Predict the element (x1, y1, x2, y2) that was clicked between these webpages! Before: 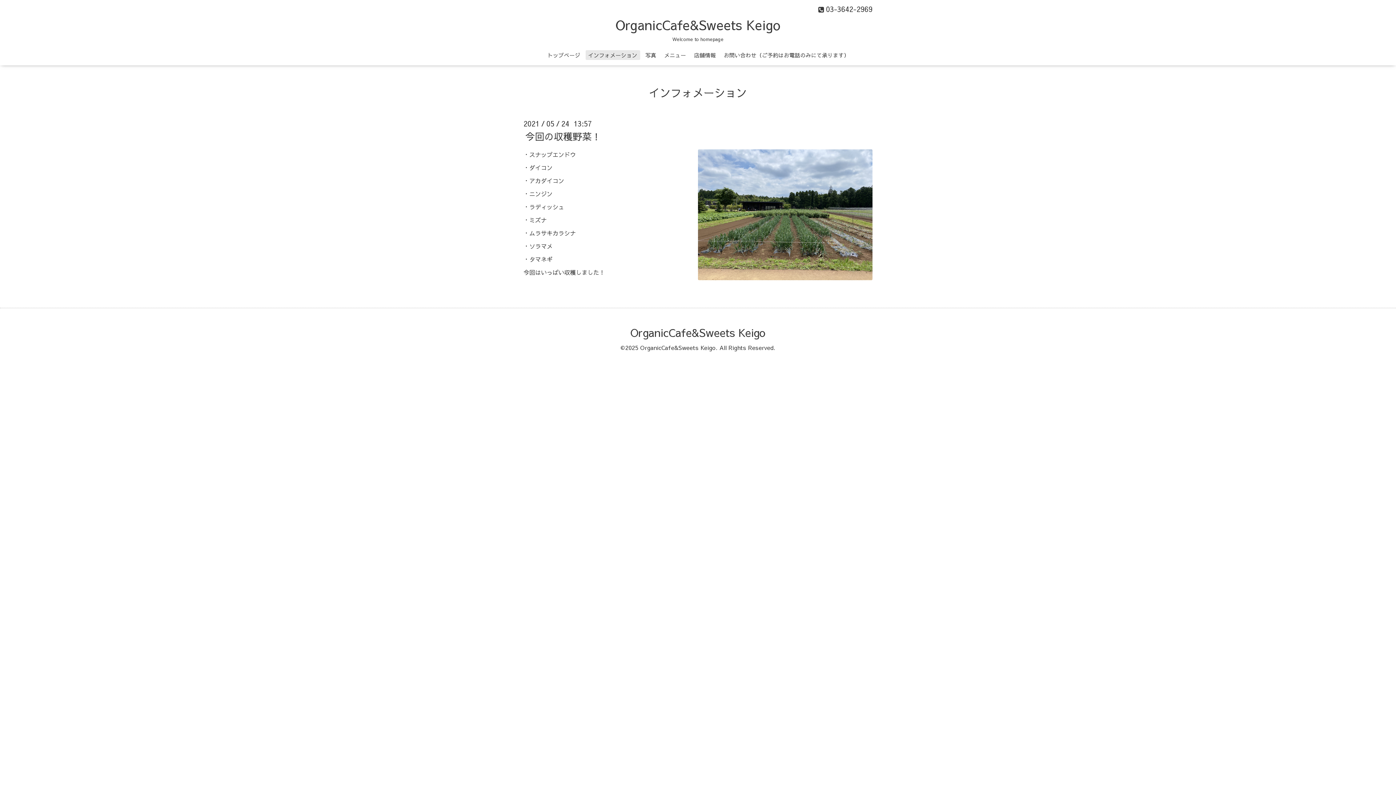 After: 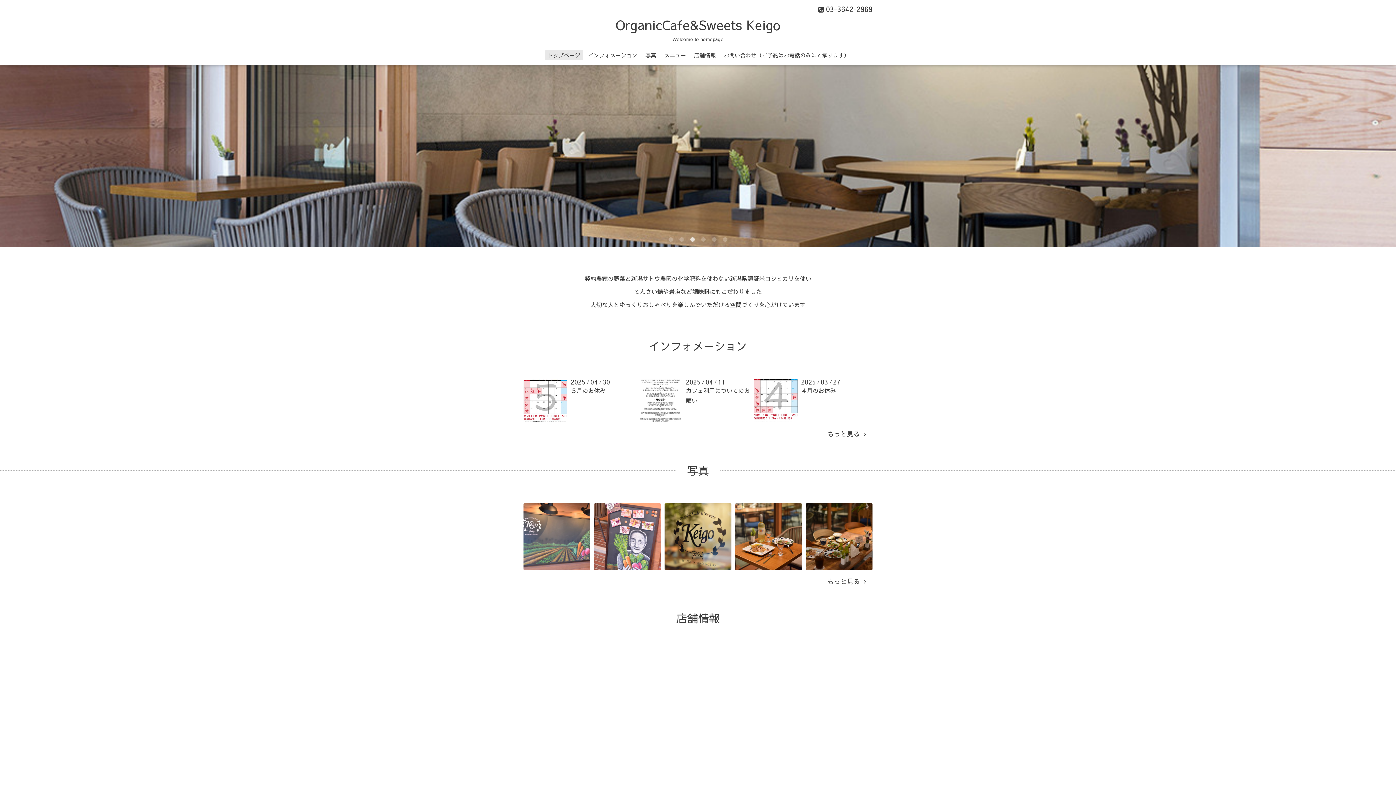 Action: label: OrganicCafe&Sweets Keigo bbox: (640, 343, 716, 351)